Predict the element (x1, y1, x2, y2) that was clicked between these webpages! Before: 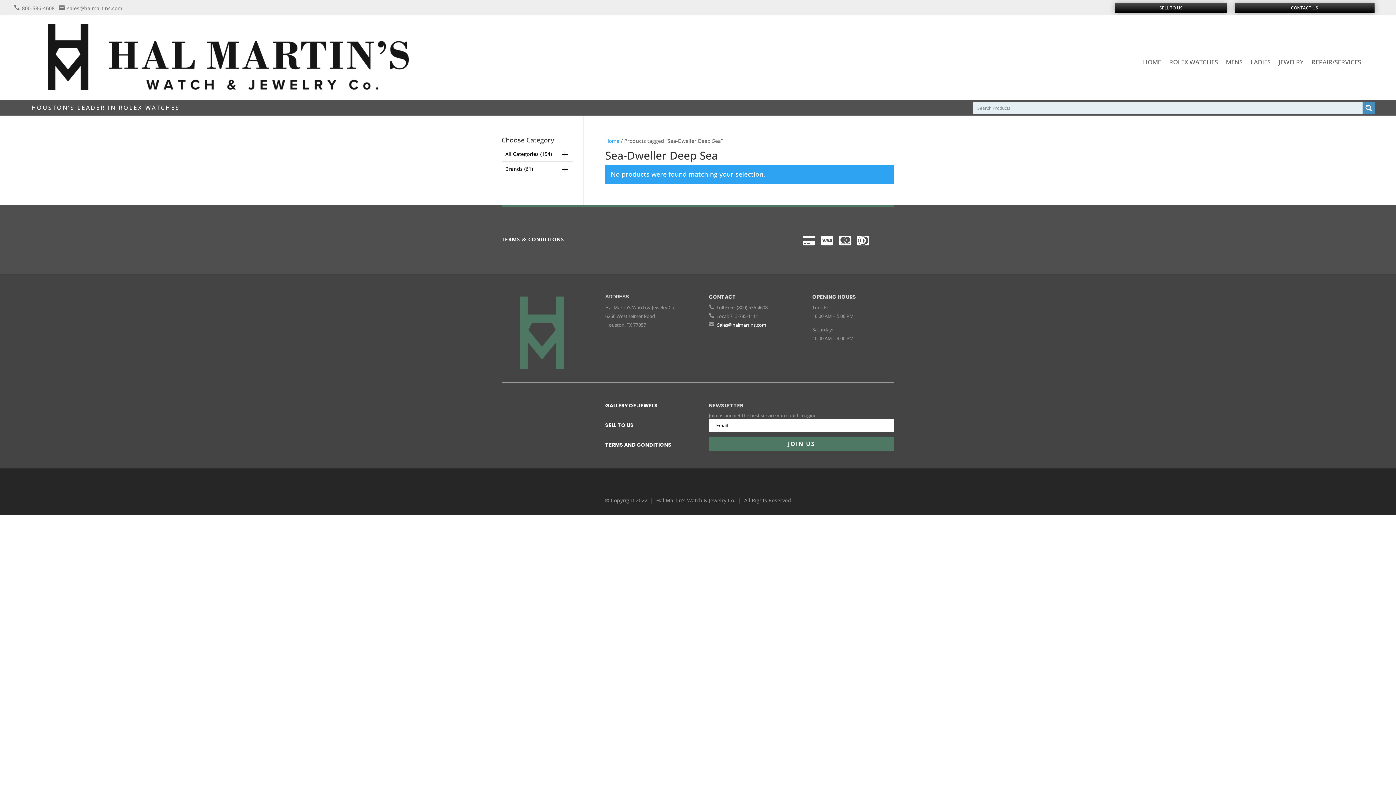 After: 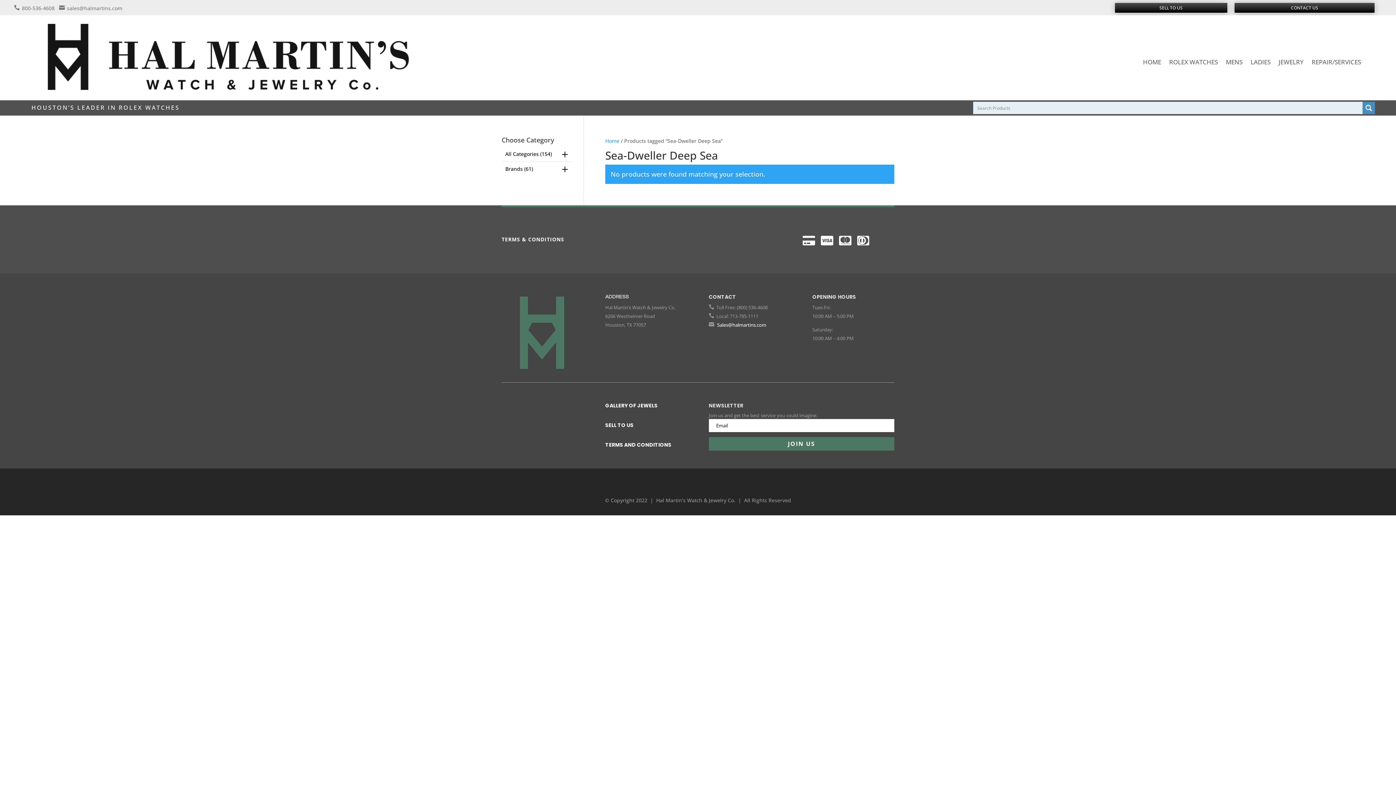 Action: bbox: (717, 321, 766, 328) label: Sales@halmartins.com